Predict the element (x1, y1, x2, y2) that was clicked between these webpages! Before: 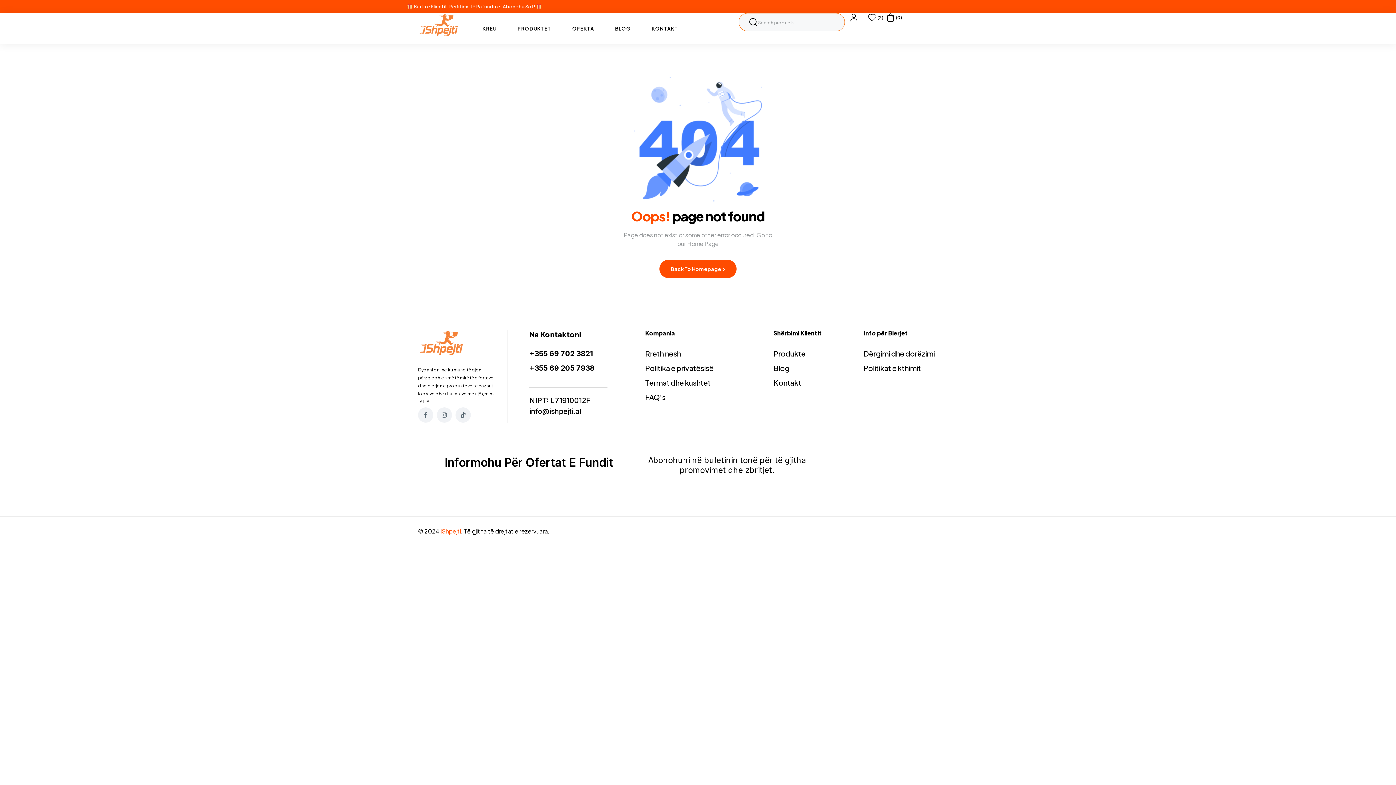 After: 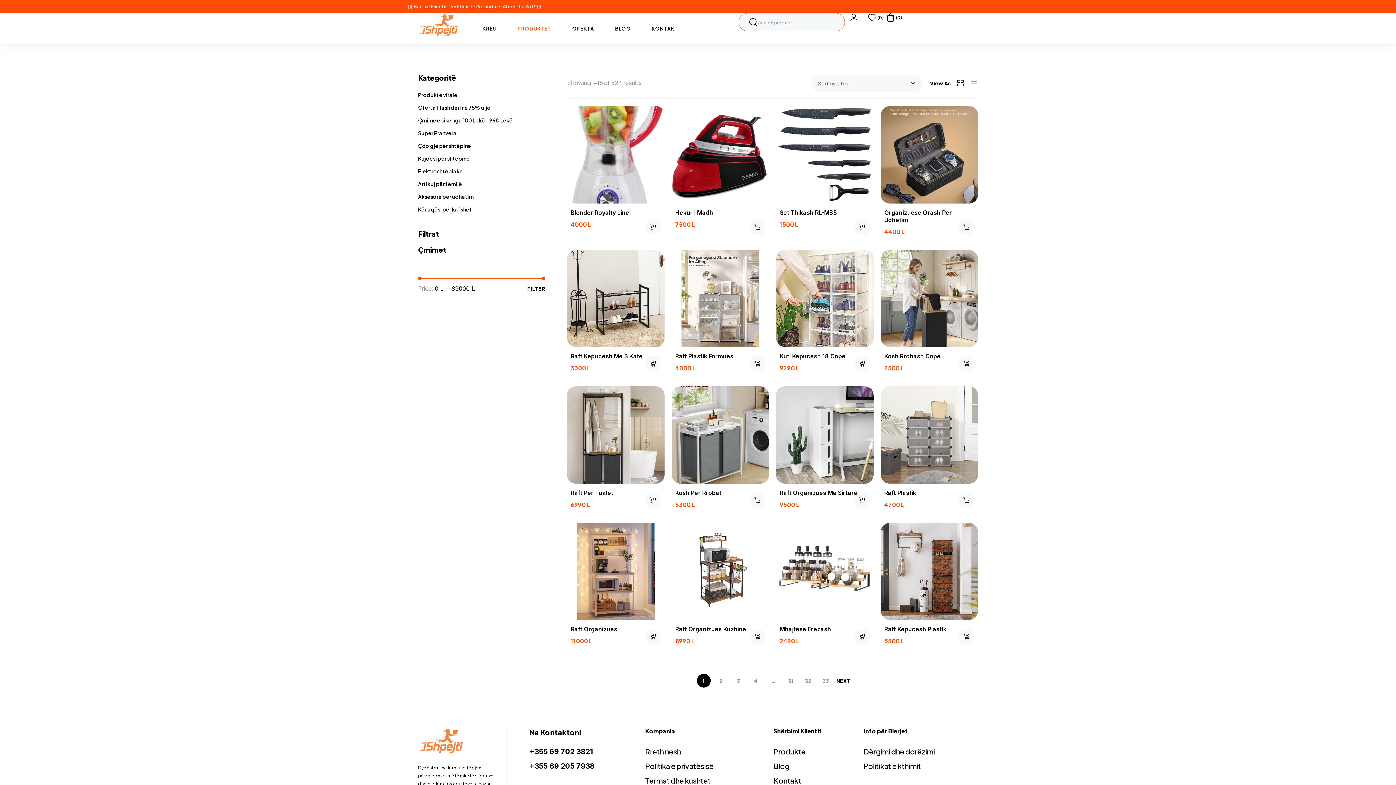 Action: bbox: (773, 346, 852, 361) label: Produkte